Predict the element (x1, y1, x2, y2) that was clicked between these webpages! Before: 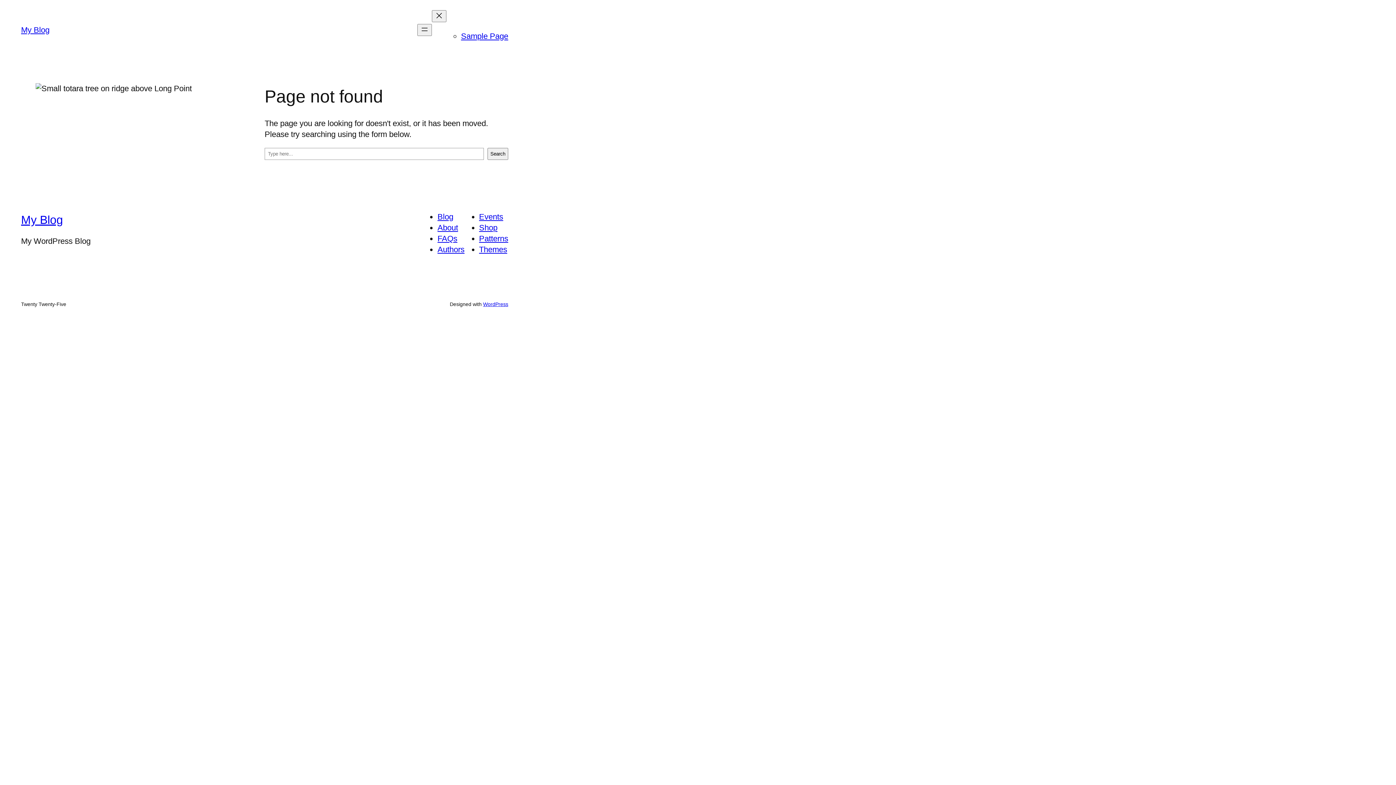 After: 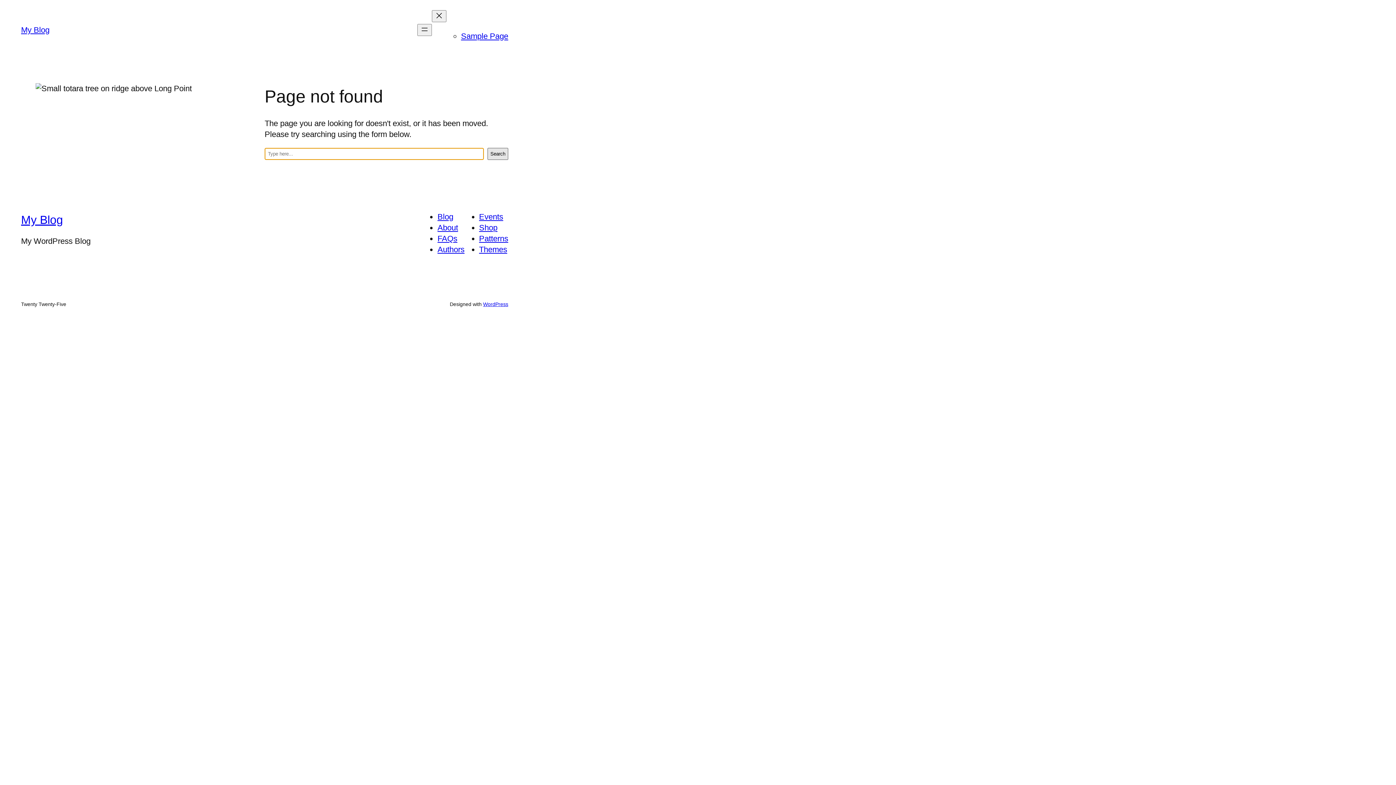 Action: label: Search bbox: (487, 148, 508, 160)